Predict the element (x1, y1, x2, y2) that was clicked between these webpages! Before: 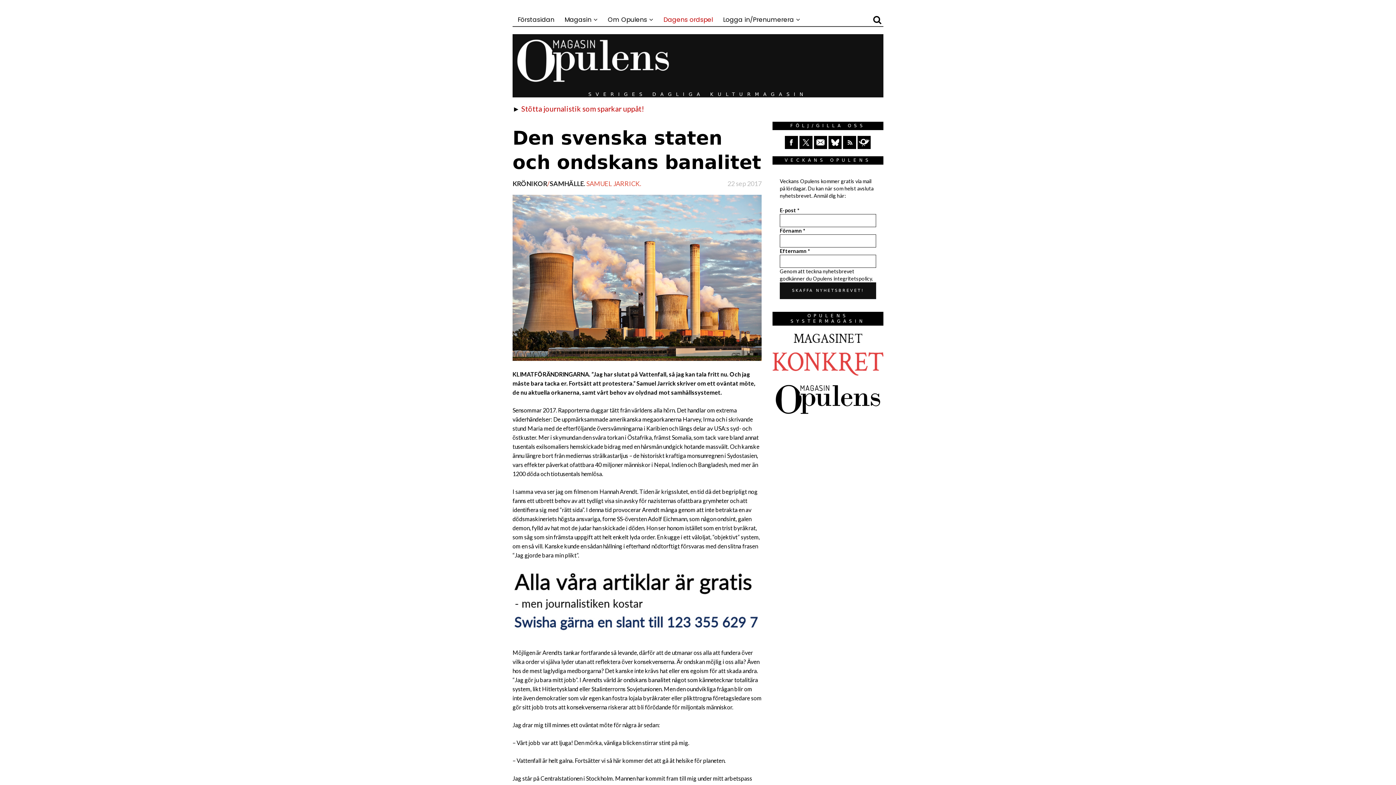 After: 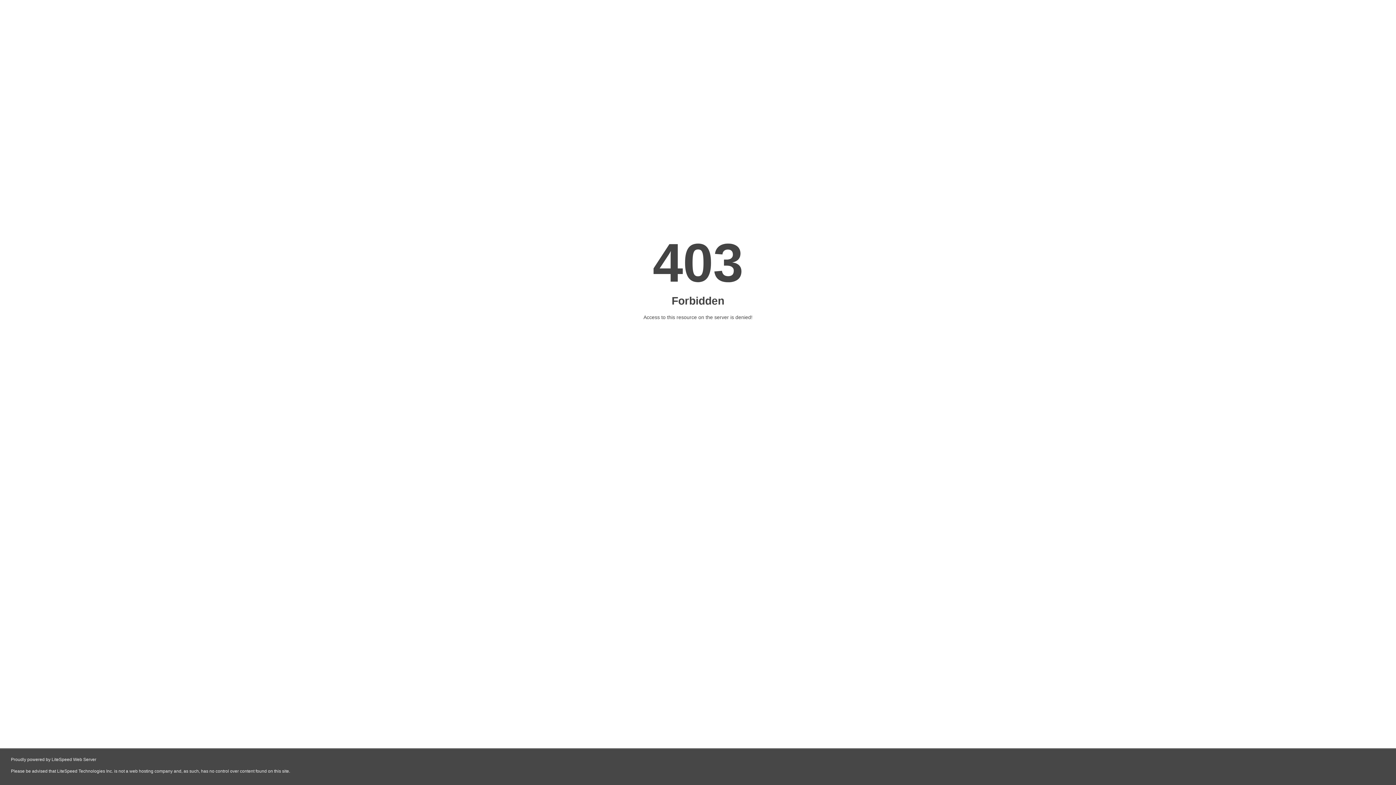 Action: bbox: (772, 350, 883, 356)